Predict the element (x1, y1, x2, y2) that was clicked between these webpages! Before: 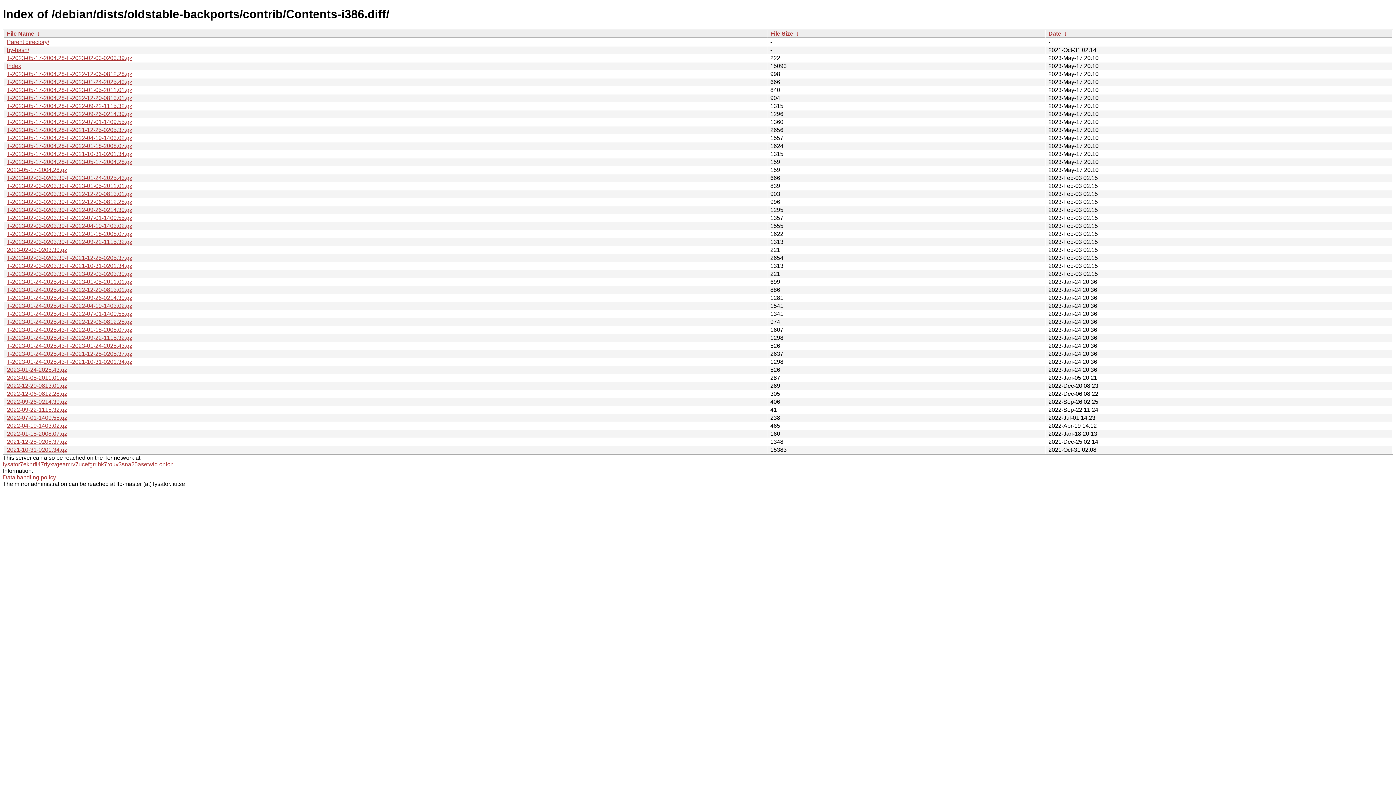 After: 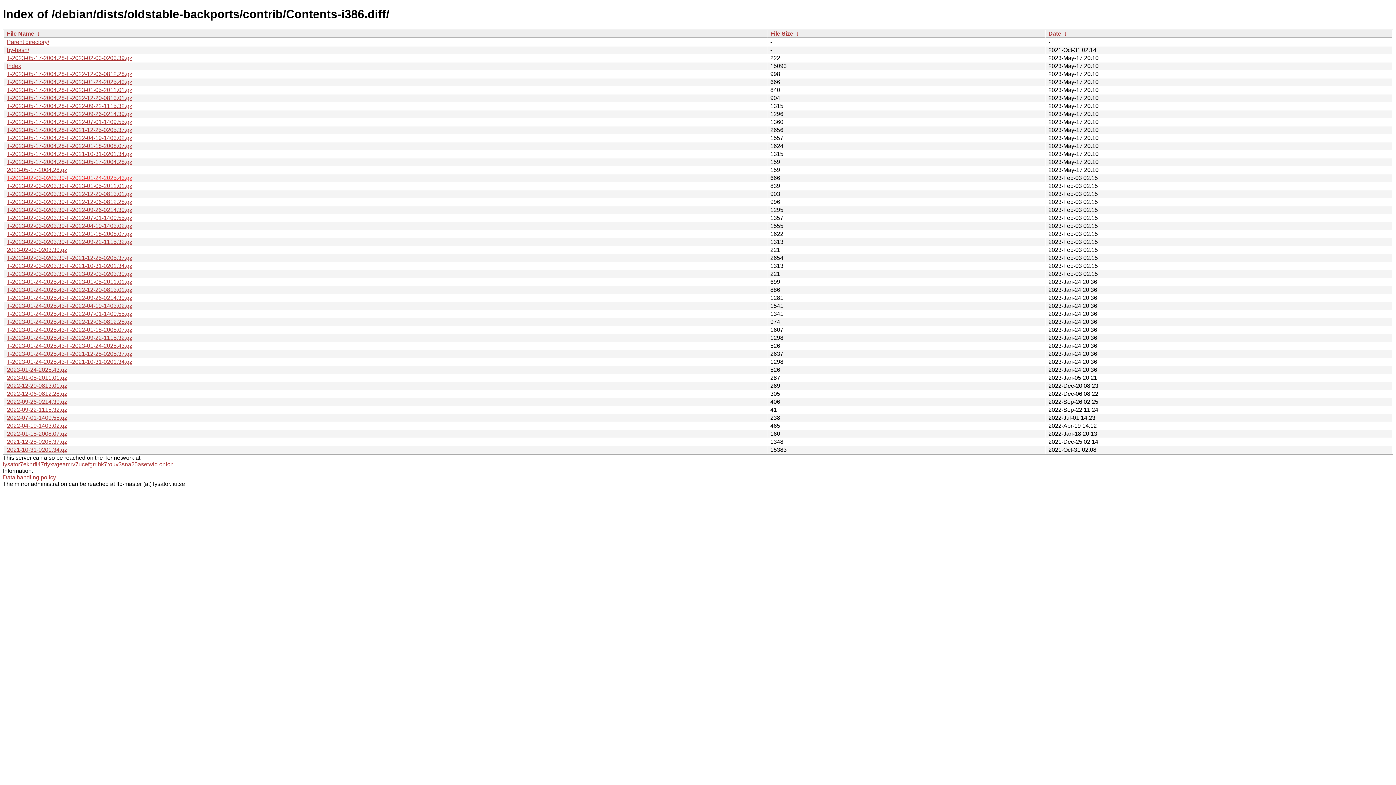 Action: label: T-2023-02-03-0203.39-F-2023-01-24-2025.43.gz bbox: (6, 174, 132, 181)